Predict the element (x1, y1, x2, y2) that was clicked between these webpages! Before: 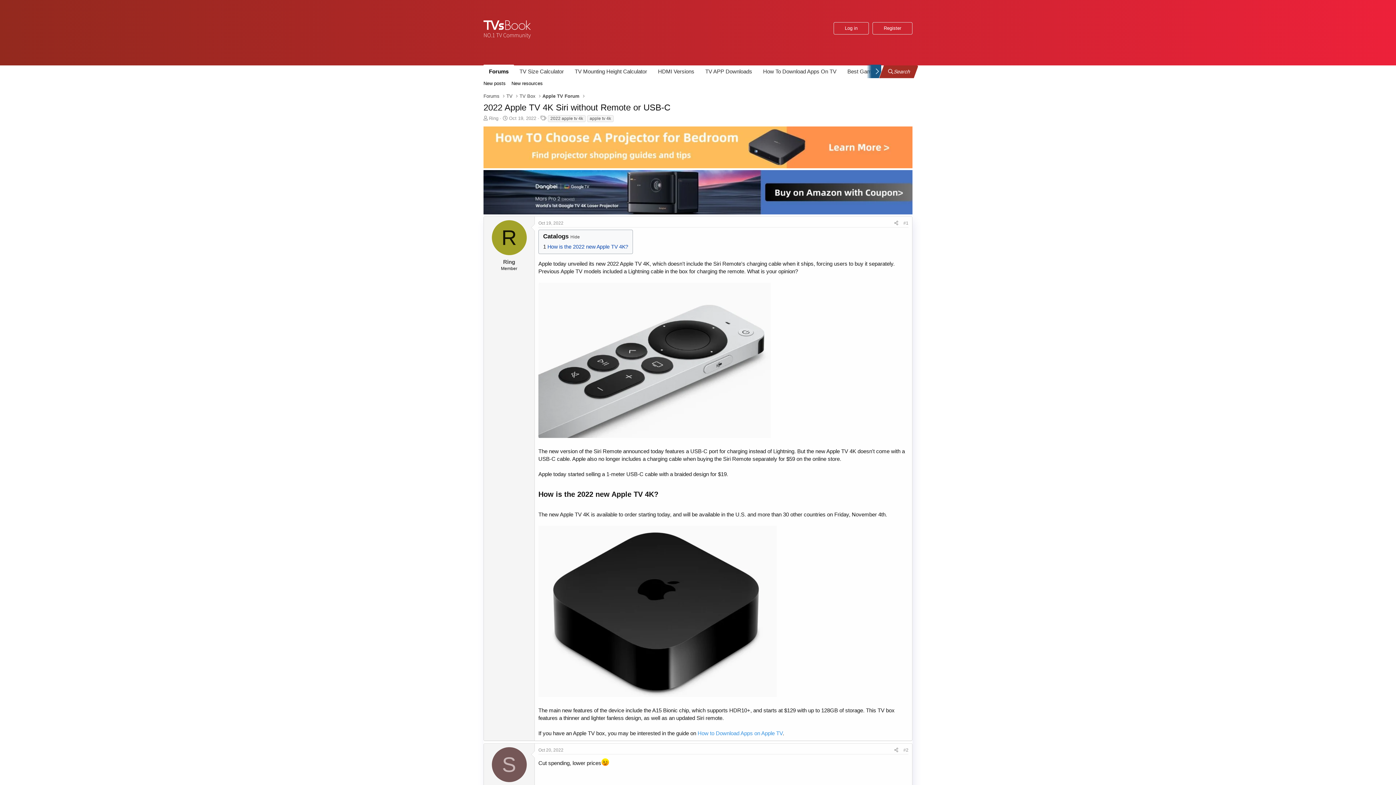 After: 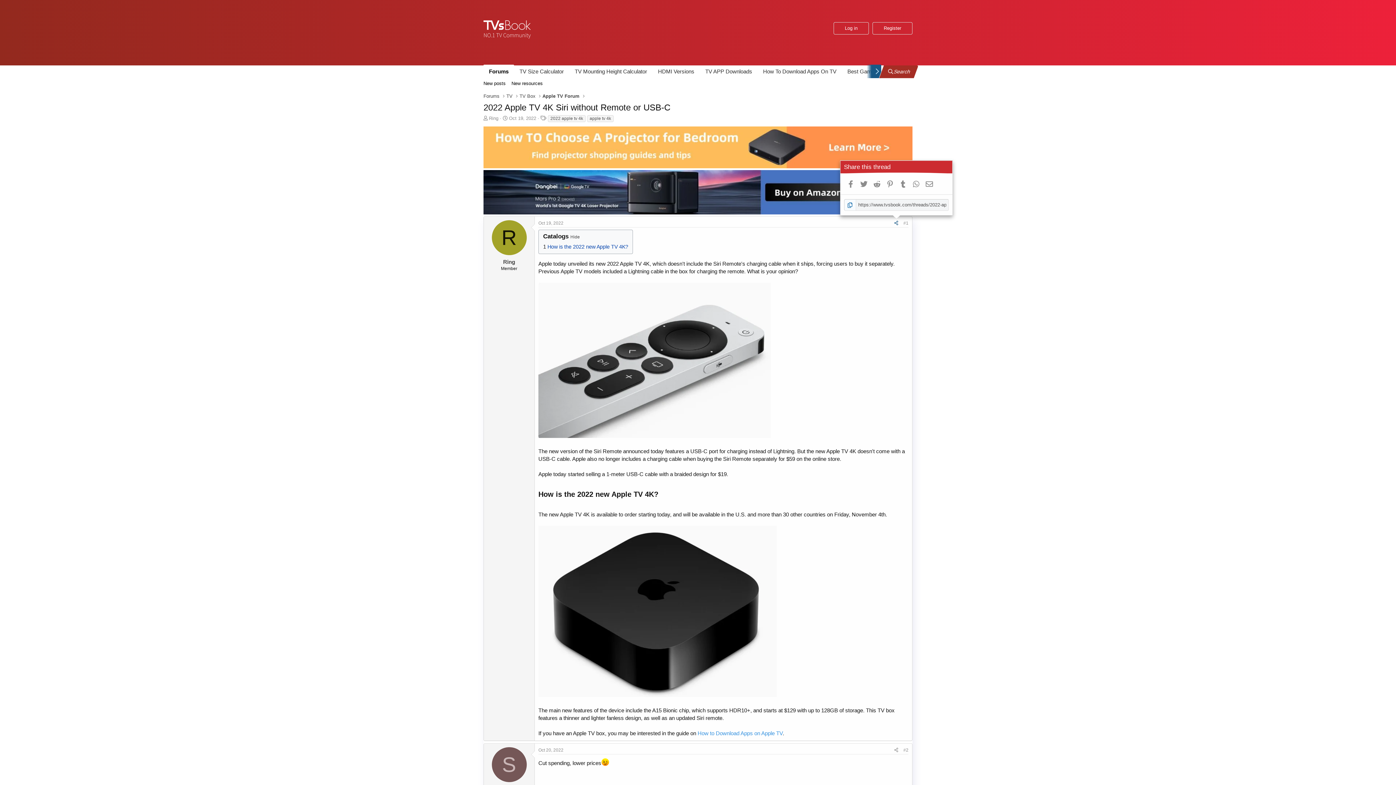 Action: bbox: (892, 219, 901, 227) label: Share